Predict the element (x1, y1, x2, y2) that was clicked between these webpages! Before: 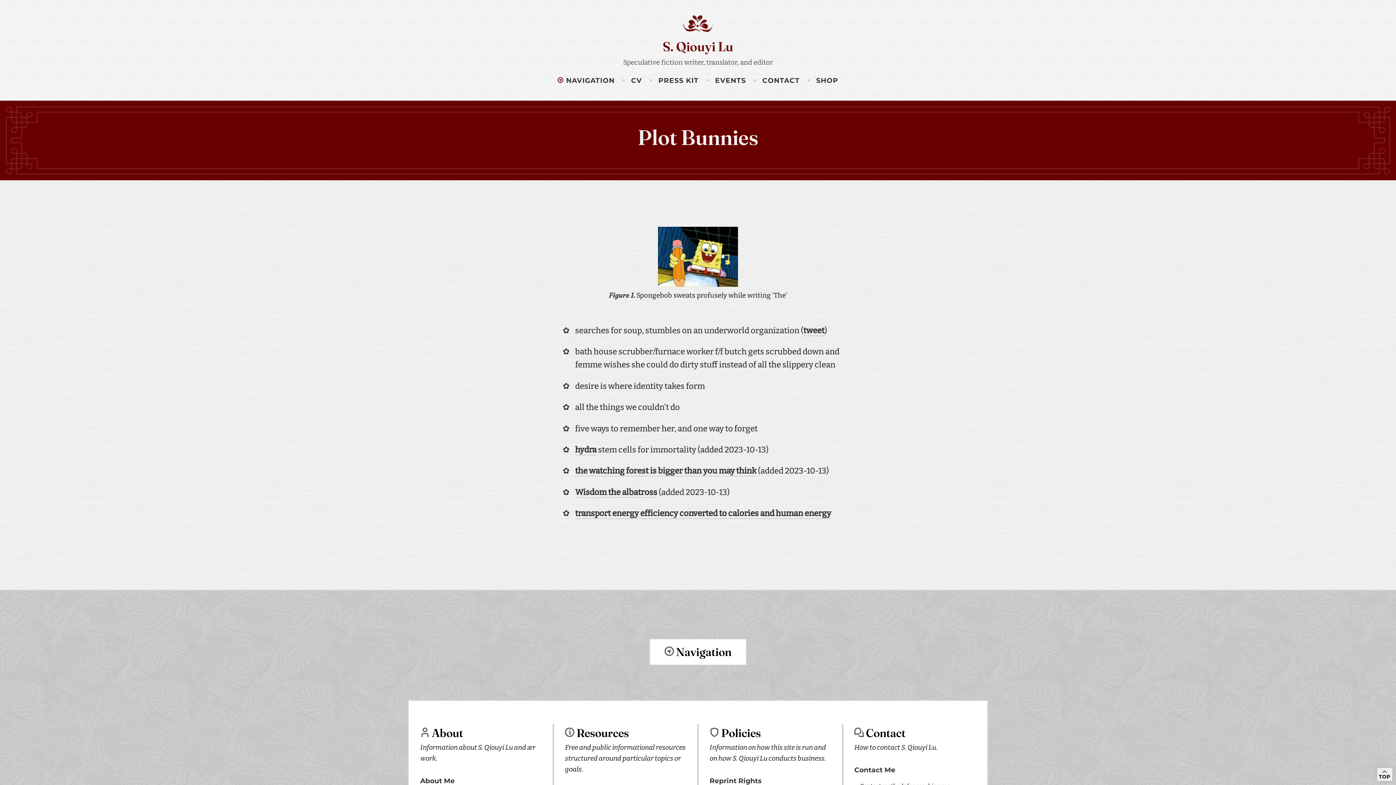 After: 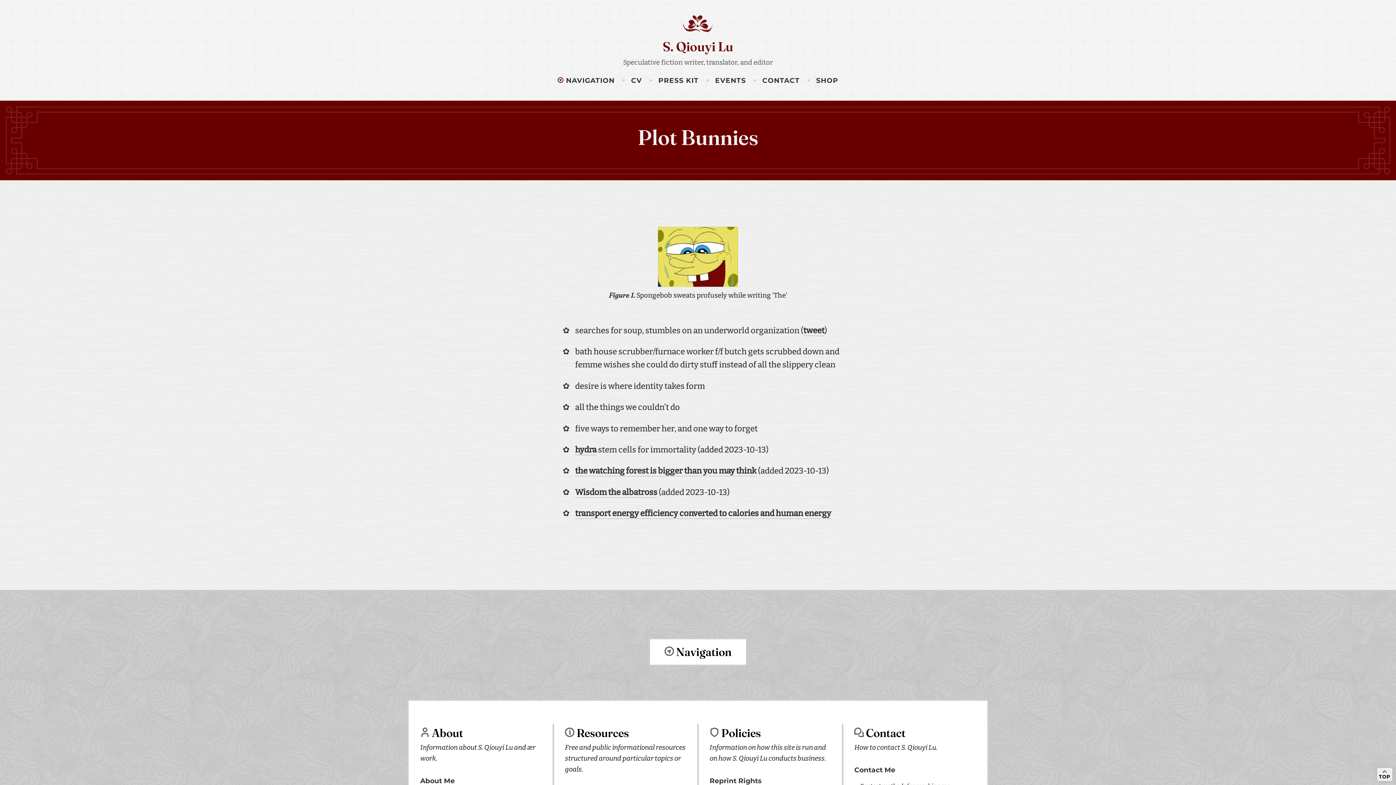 Action: bbox: (692, 672, 704, 693) label: Return to top Enter 